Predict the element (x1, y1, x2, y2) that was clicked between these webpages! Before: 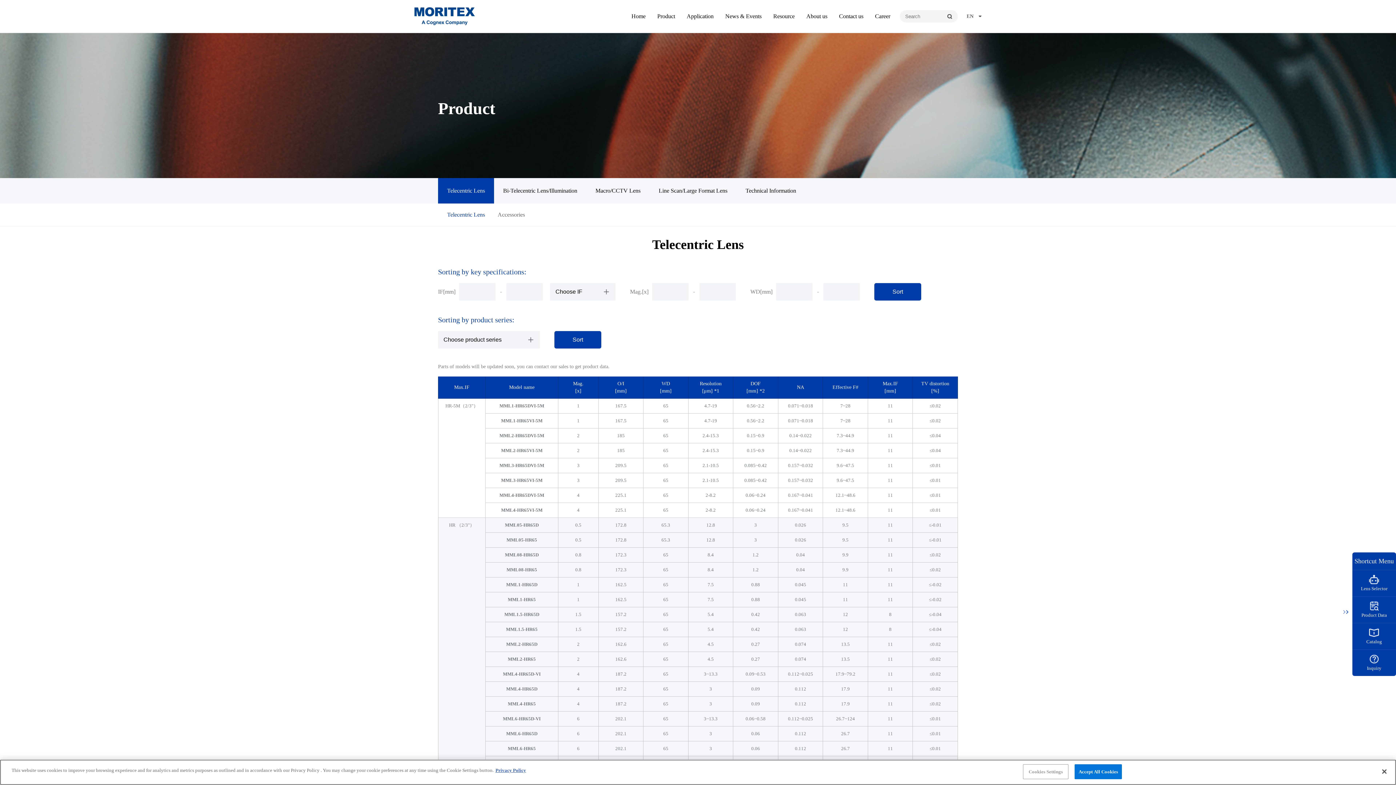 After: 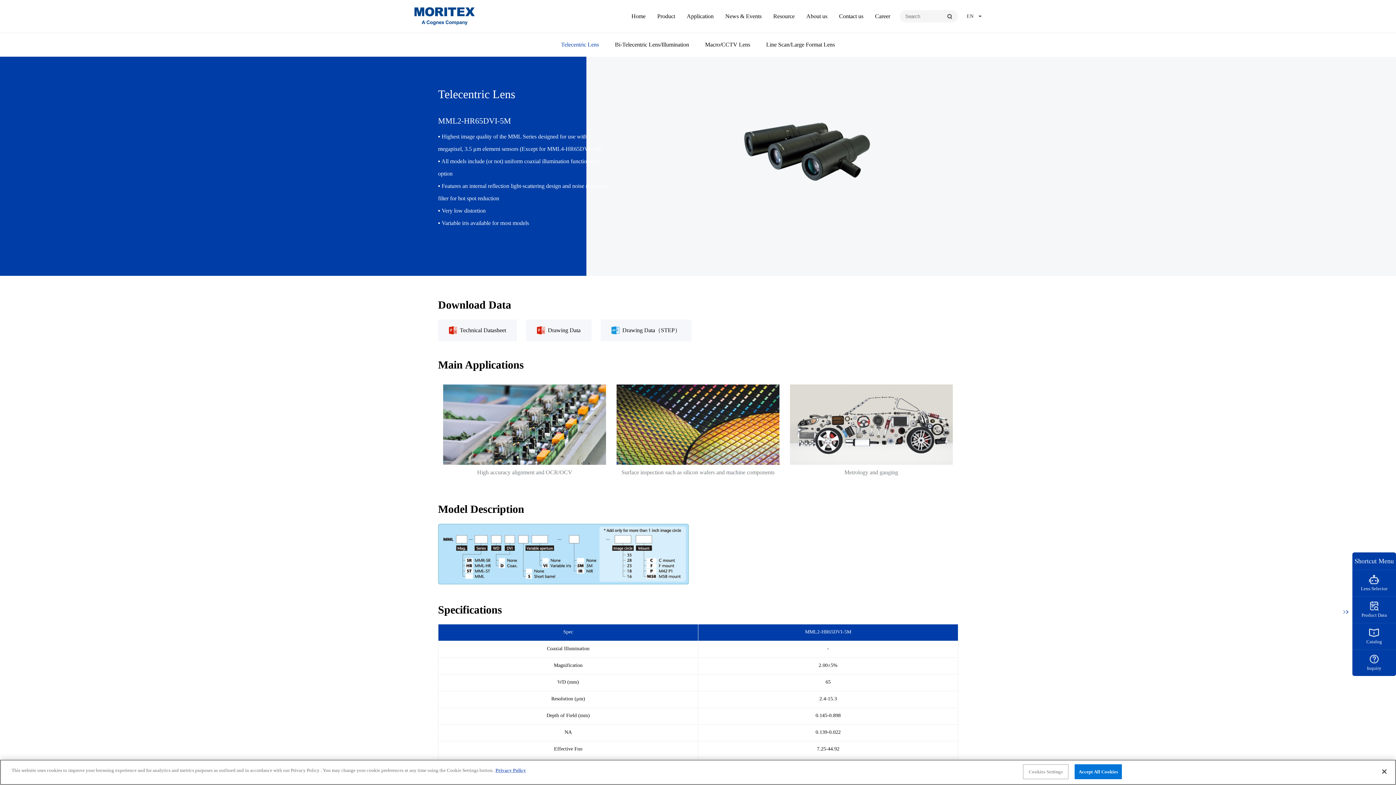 Action: label: MML2-HR65DVI-5M bbox: (499, 433, 544, 438)